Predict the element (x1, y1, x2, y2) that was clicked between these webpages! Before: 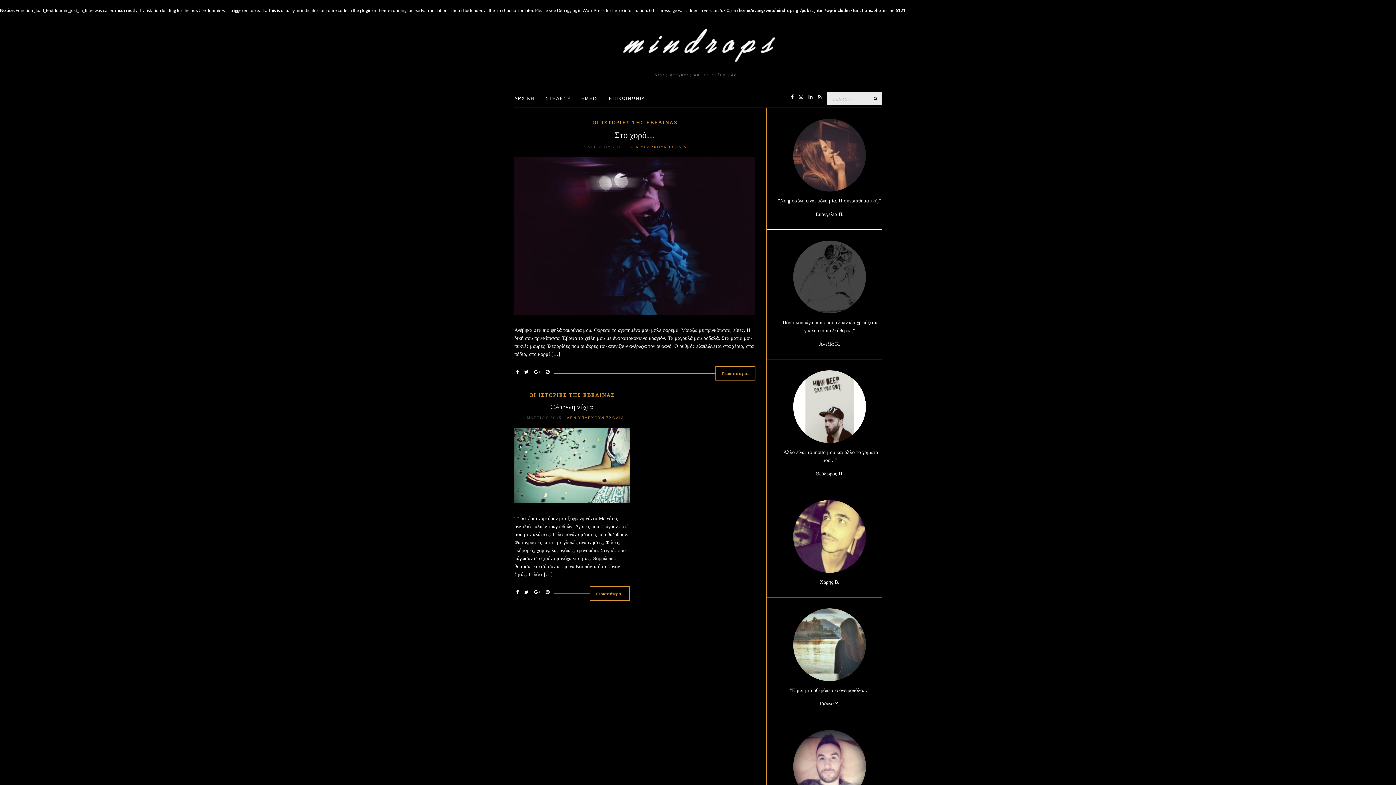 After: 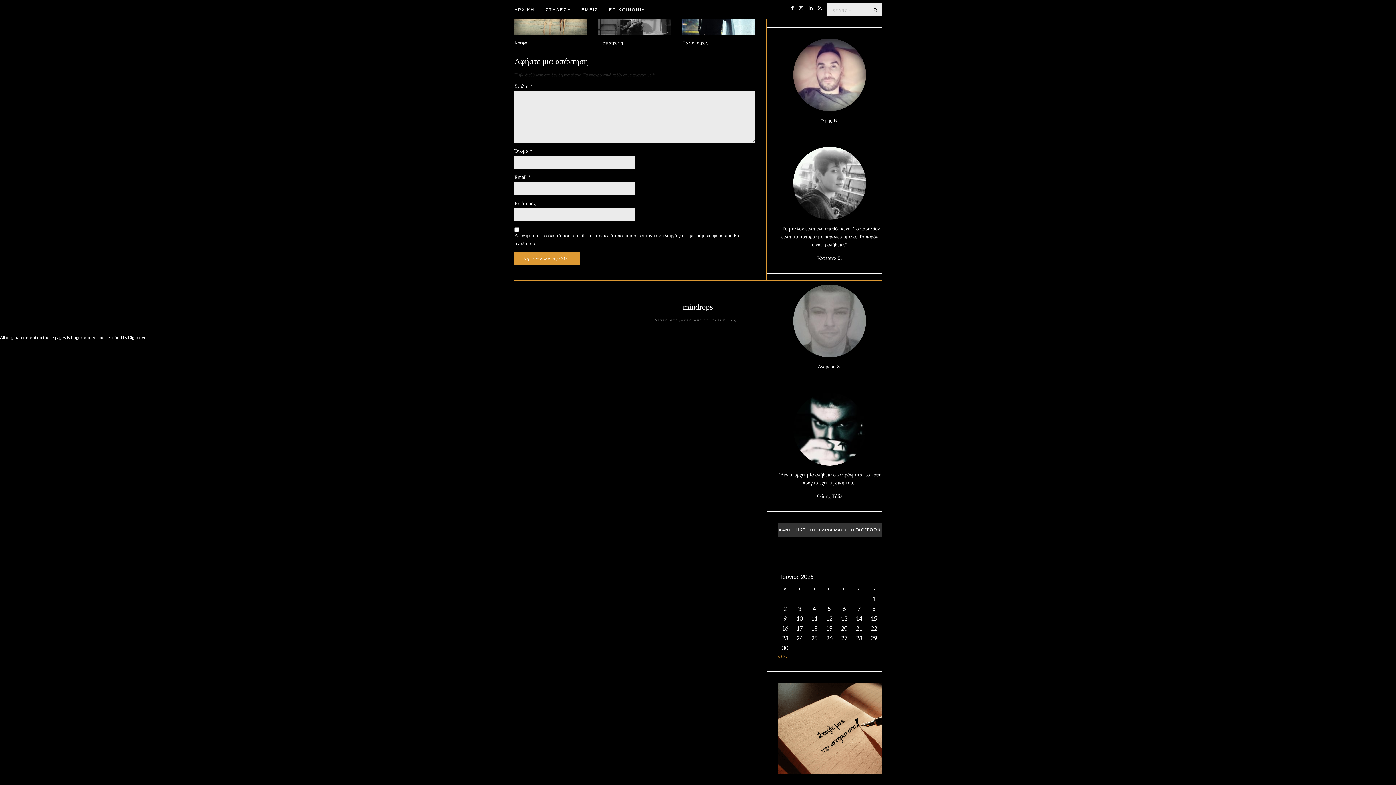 Action: bbox: (629, 144, 686, 149) label: ΔΕΝ ΥΠΑΡΧΟΥΝ ΣΧΟΛΙΑ